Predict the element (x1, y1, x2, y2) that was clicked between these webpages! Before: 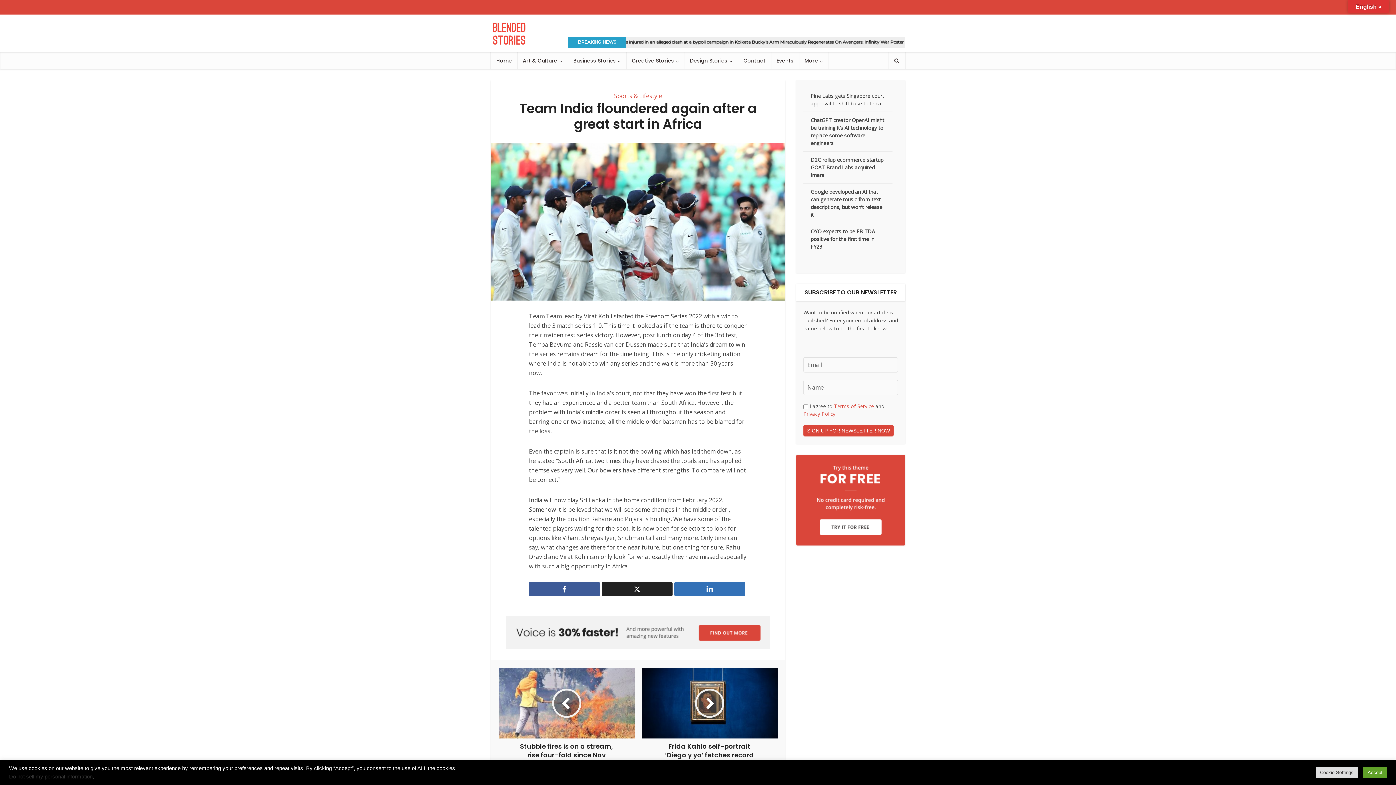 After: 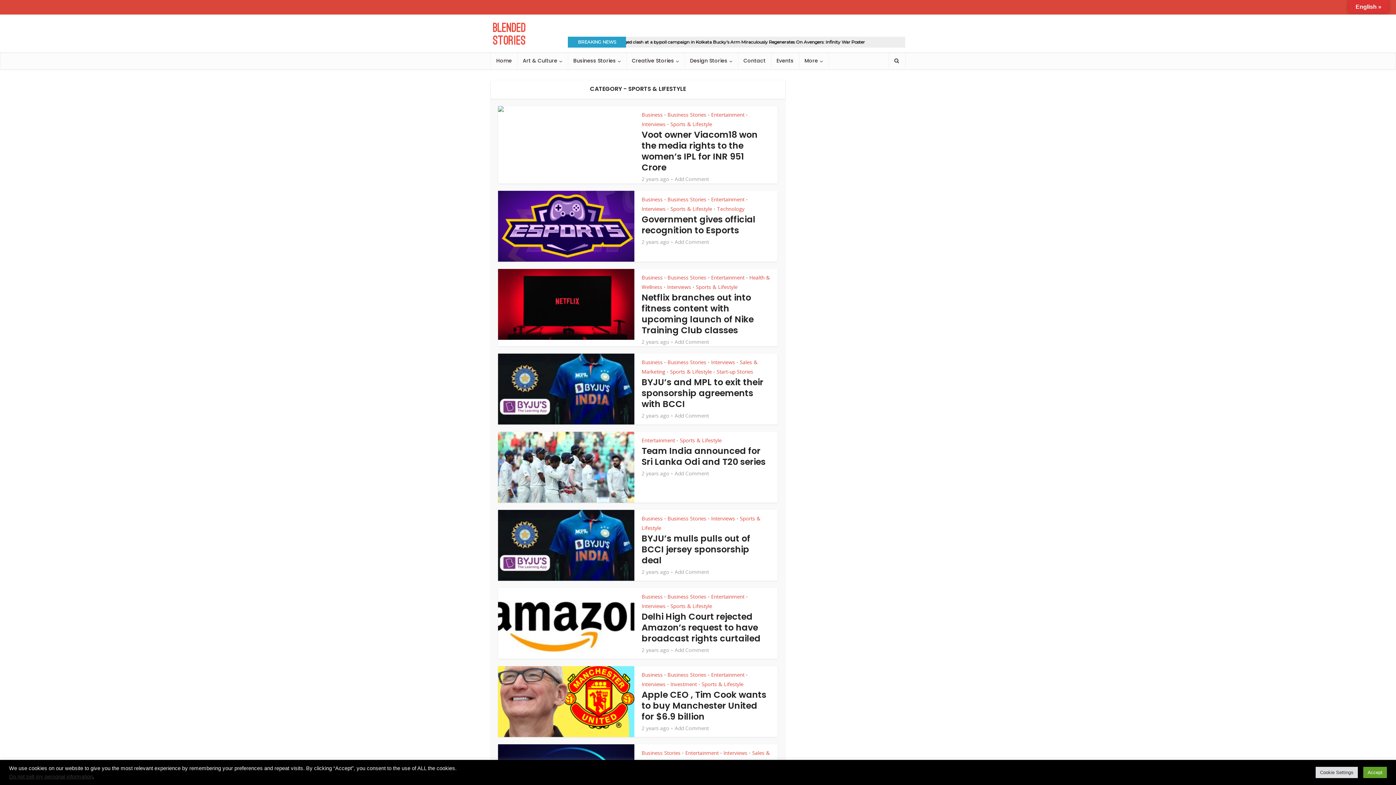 Action: bbox: (614, 92, 662, 100) label: Sports & Lifestyle